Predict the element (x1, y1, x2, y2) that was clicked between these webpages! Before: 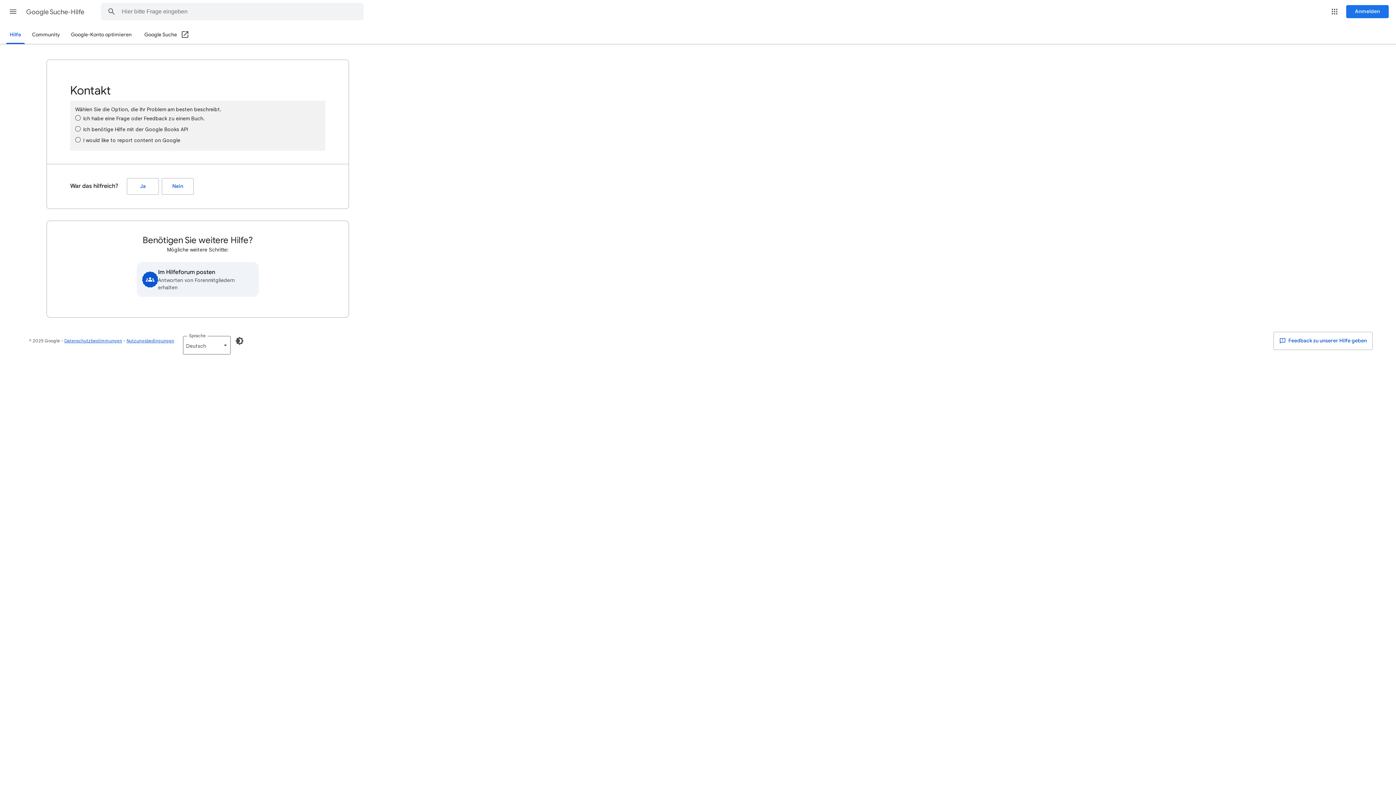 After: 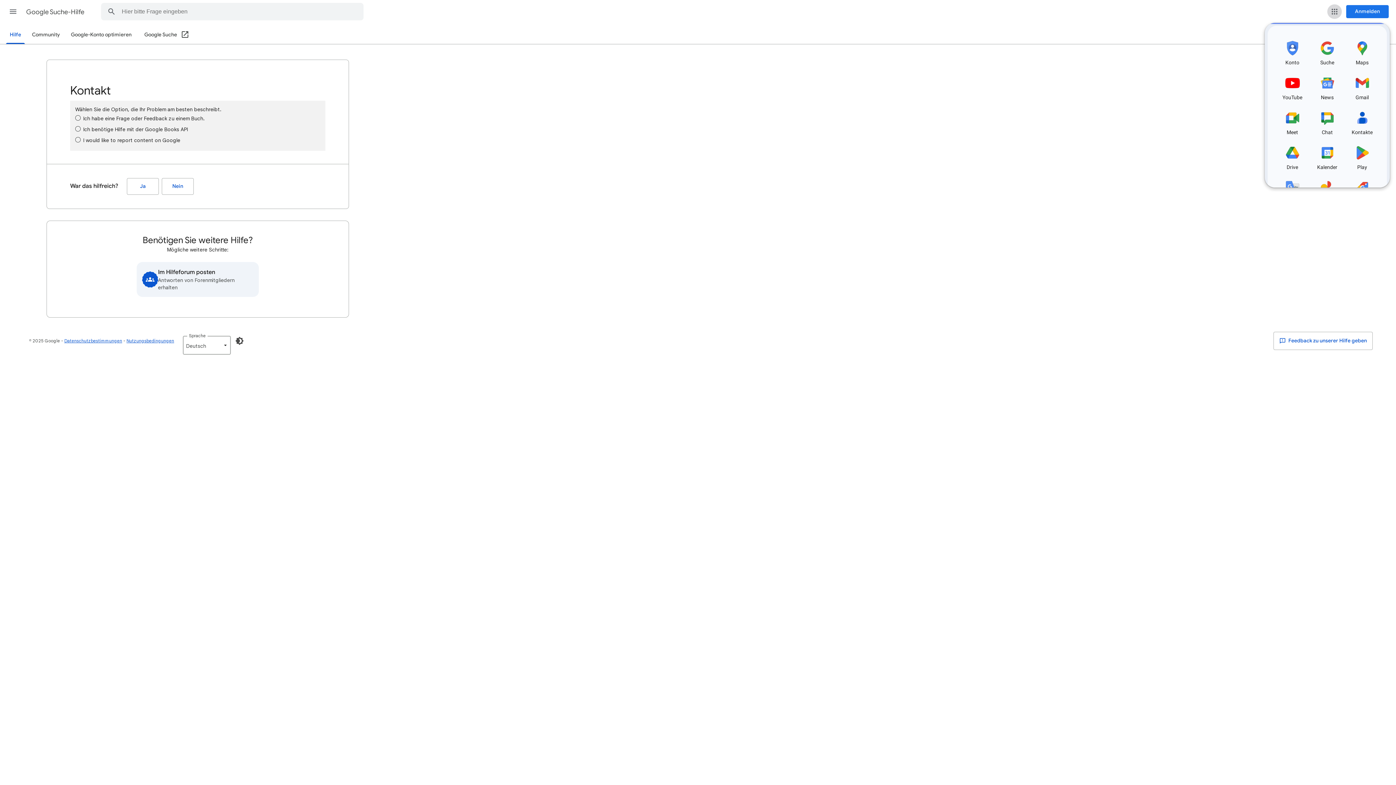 Action: bbox: (1327, 4, 1342, 18) label: Google-Apps